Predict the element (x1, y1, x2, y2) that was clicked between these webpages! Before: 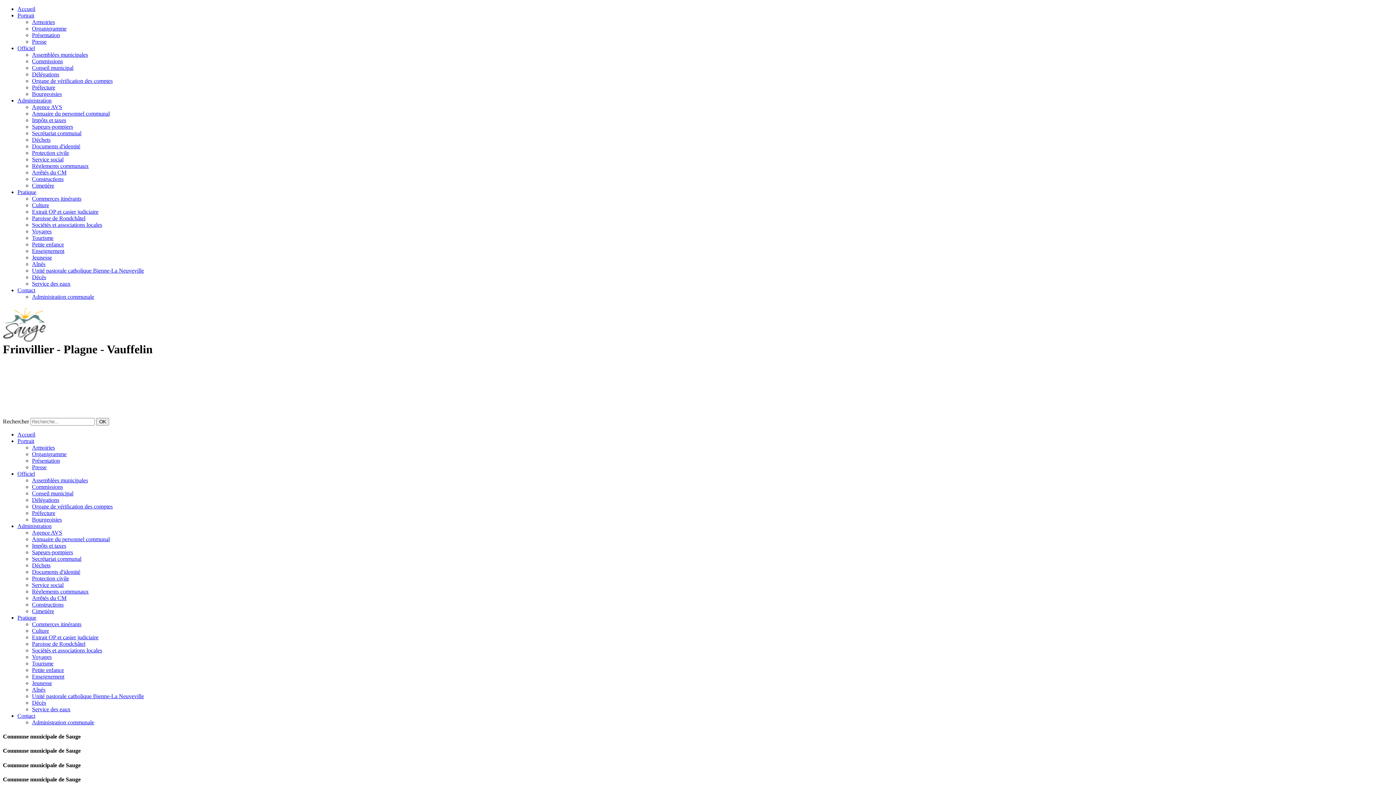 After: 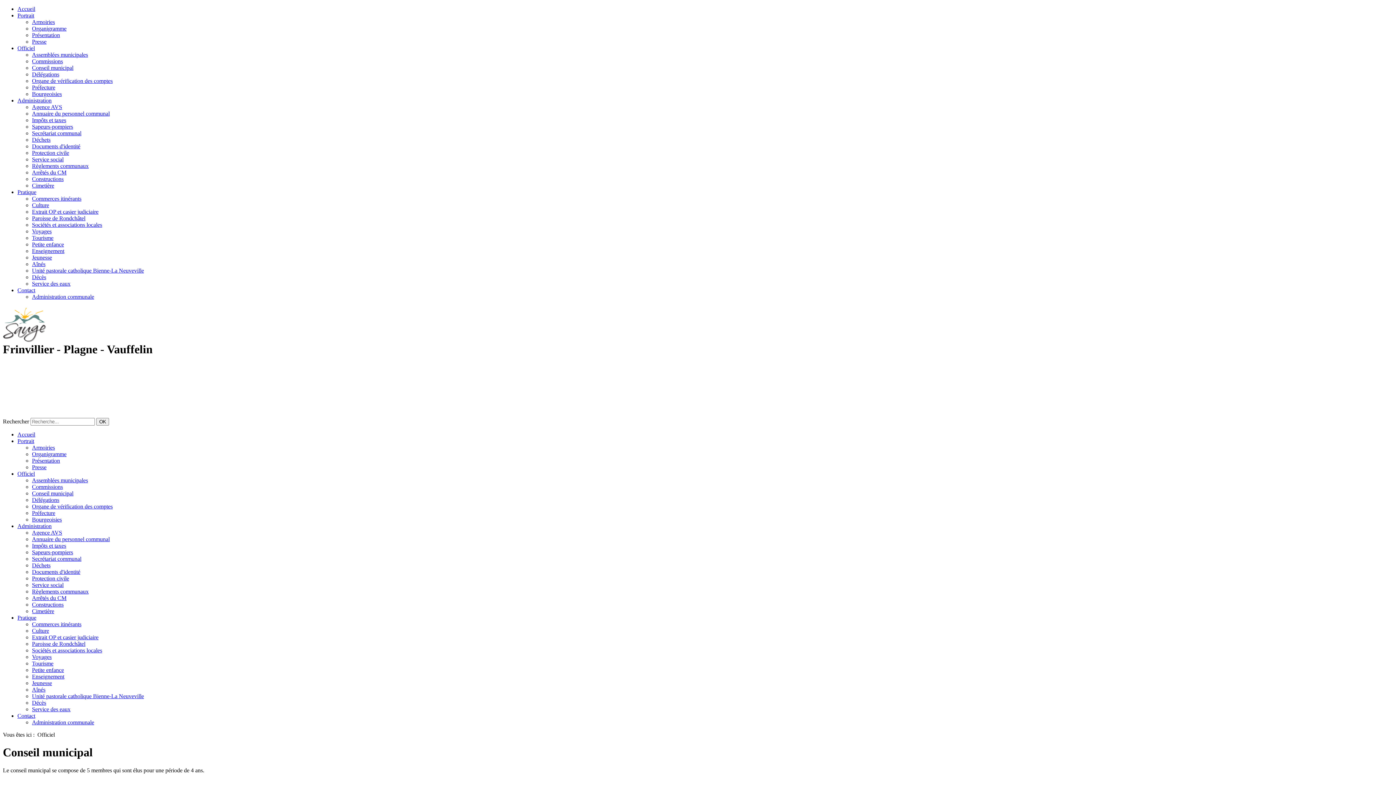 Action: bbox: (17, 470, 34, 477) label: Officiel